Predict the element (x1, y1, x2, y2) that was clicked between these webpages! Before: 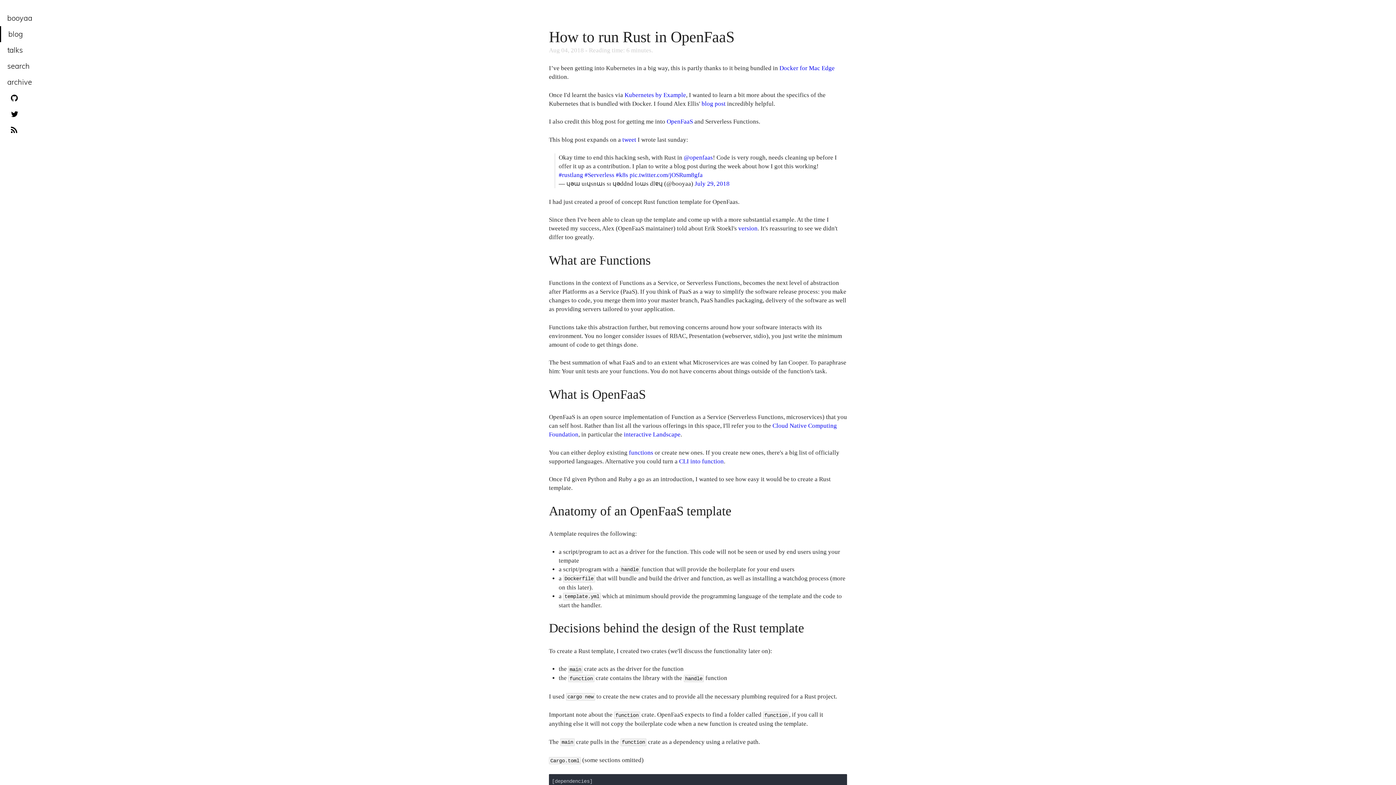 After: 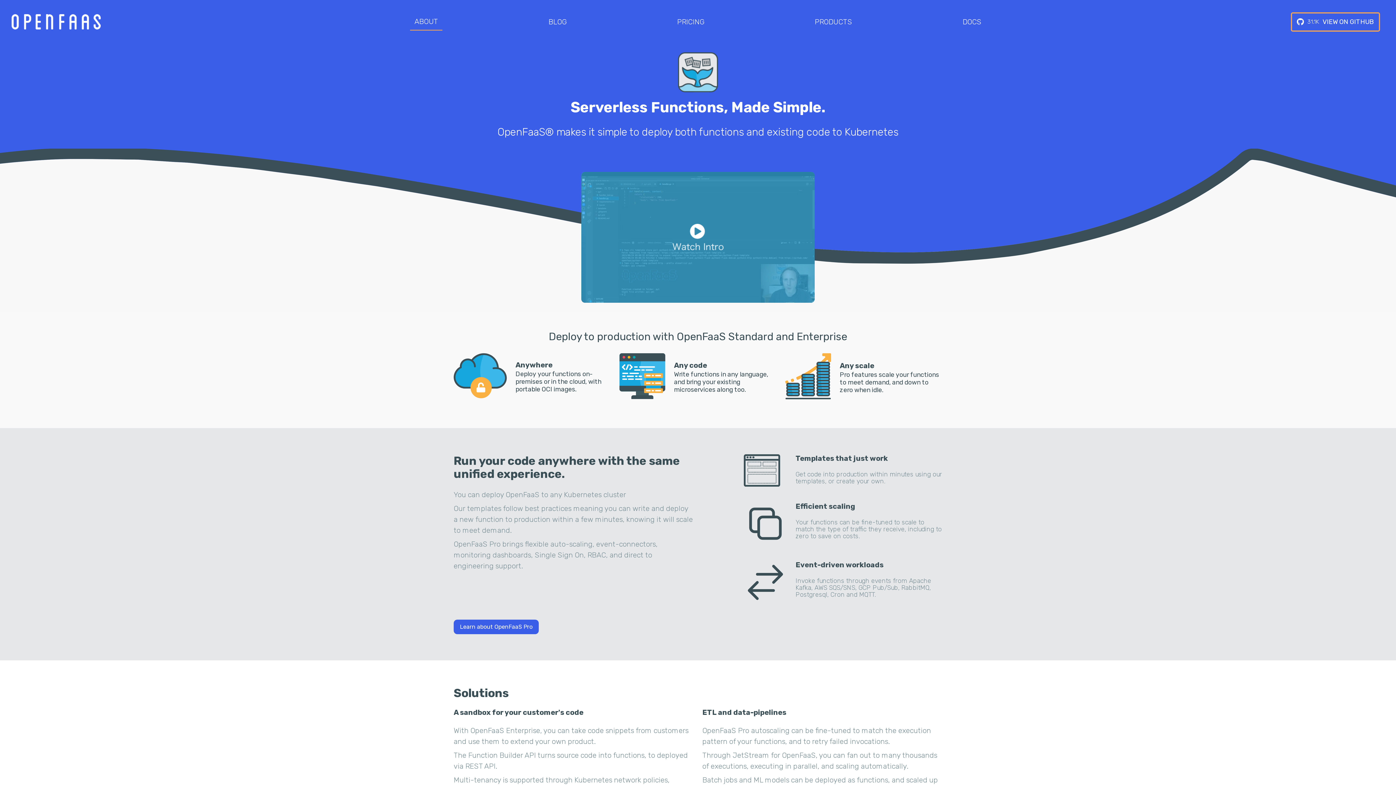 Action: label: OpenFaaS bbox: (666, 118, 693, 125)